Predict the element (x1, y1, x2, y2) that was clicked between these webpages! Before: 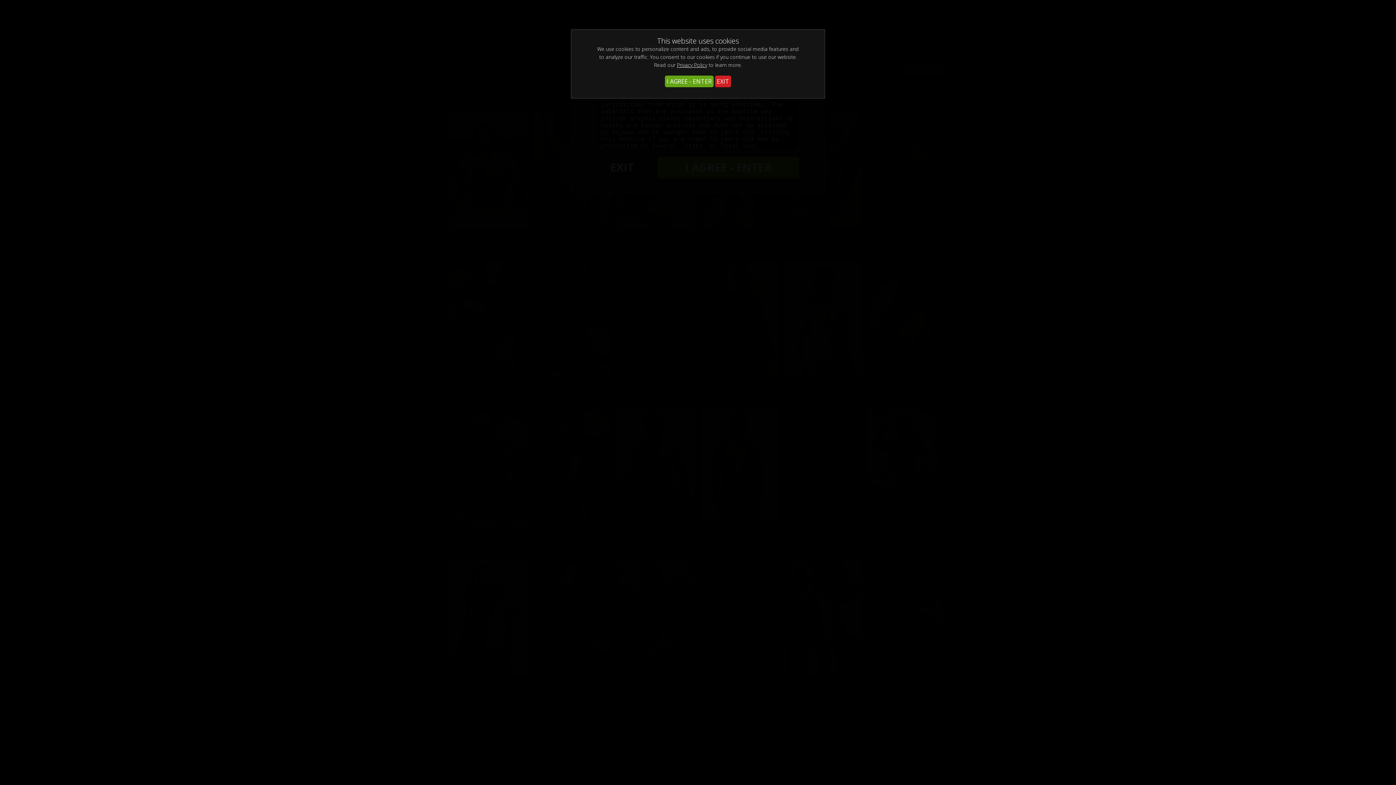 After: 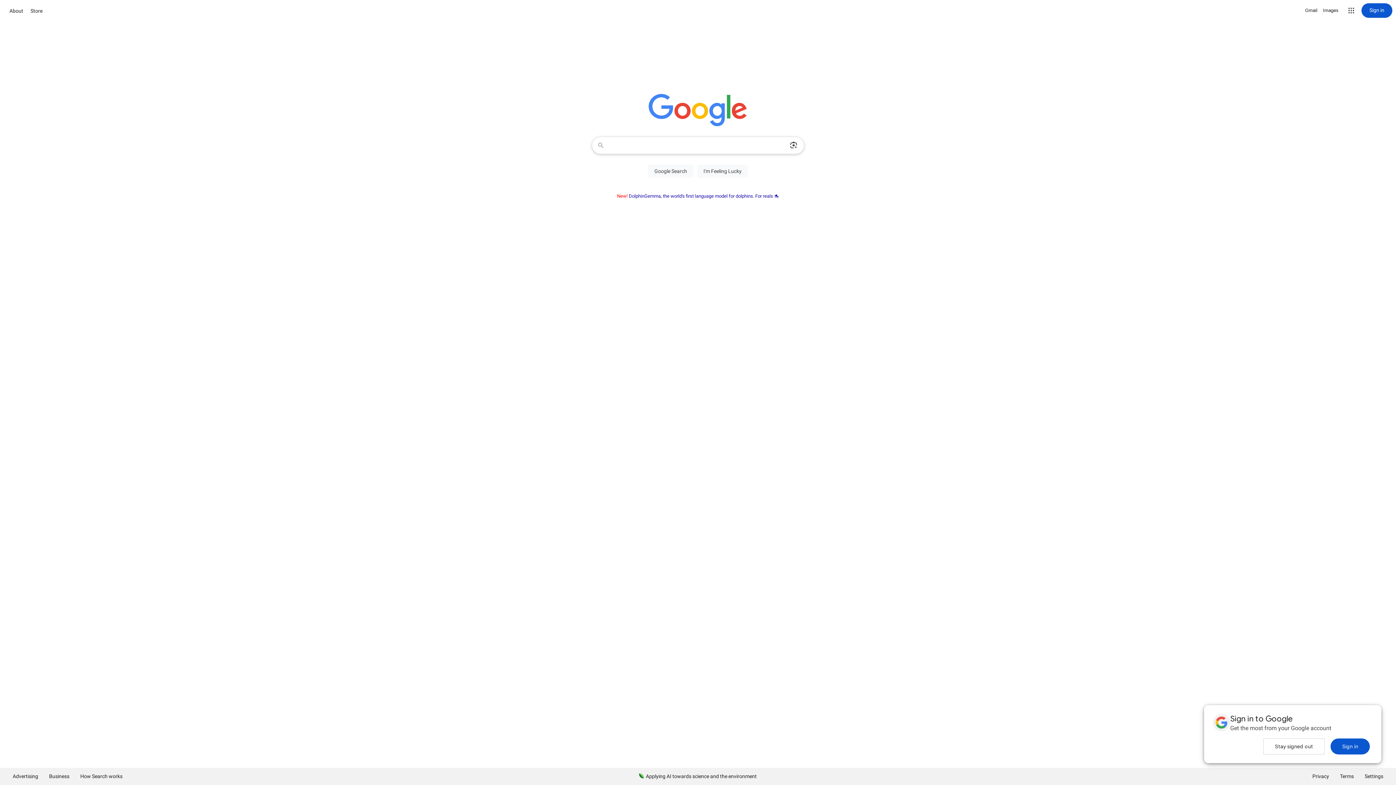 Action: label: EXIT bbox: (715, 75, 731, 87)